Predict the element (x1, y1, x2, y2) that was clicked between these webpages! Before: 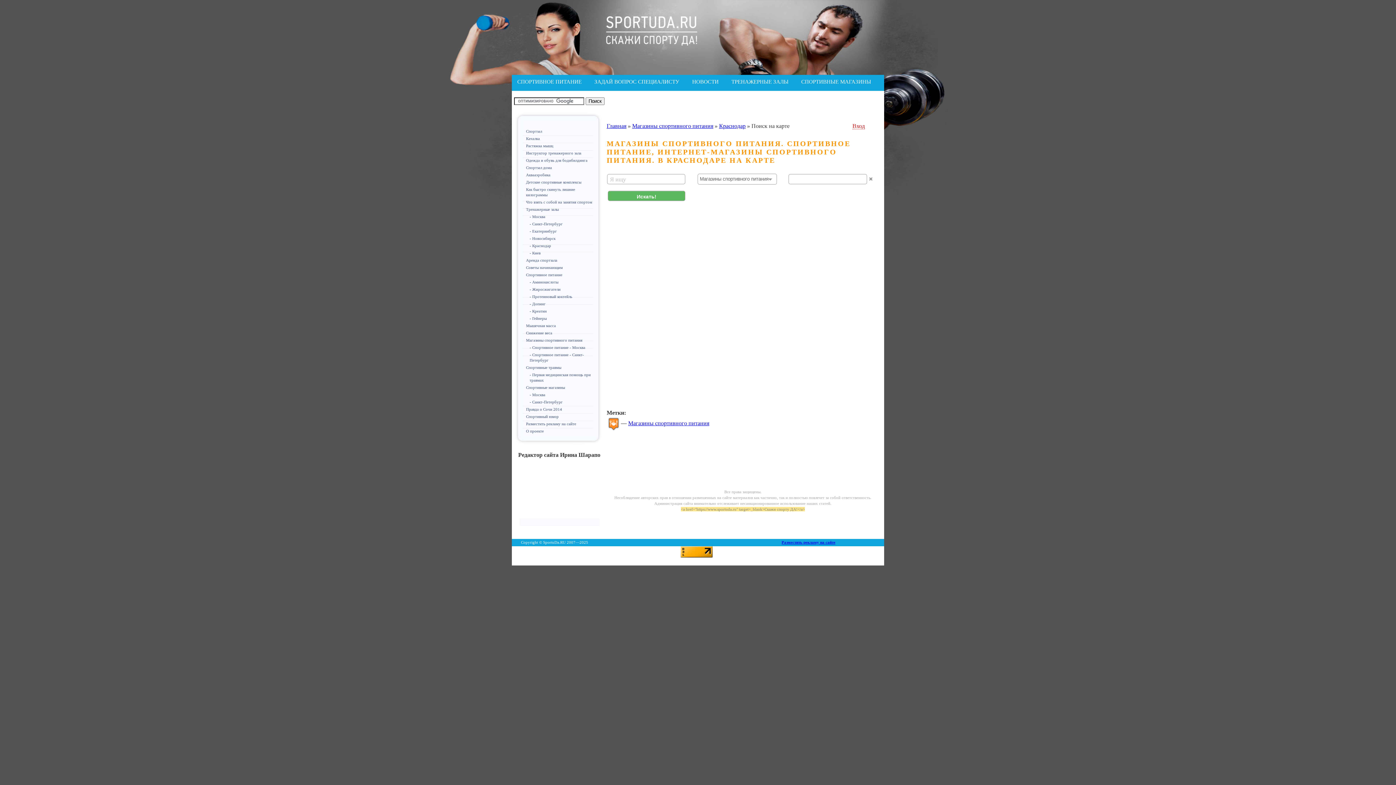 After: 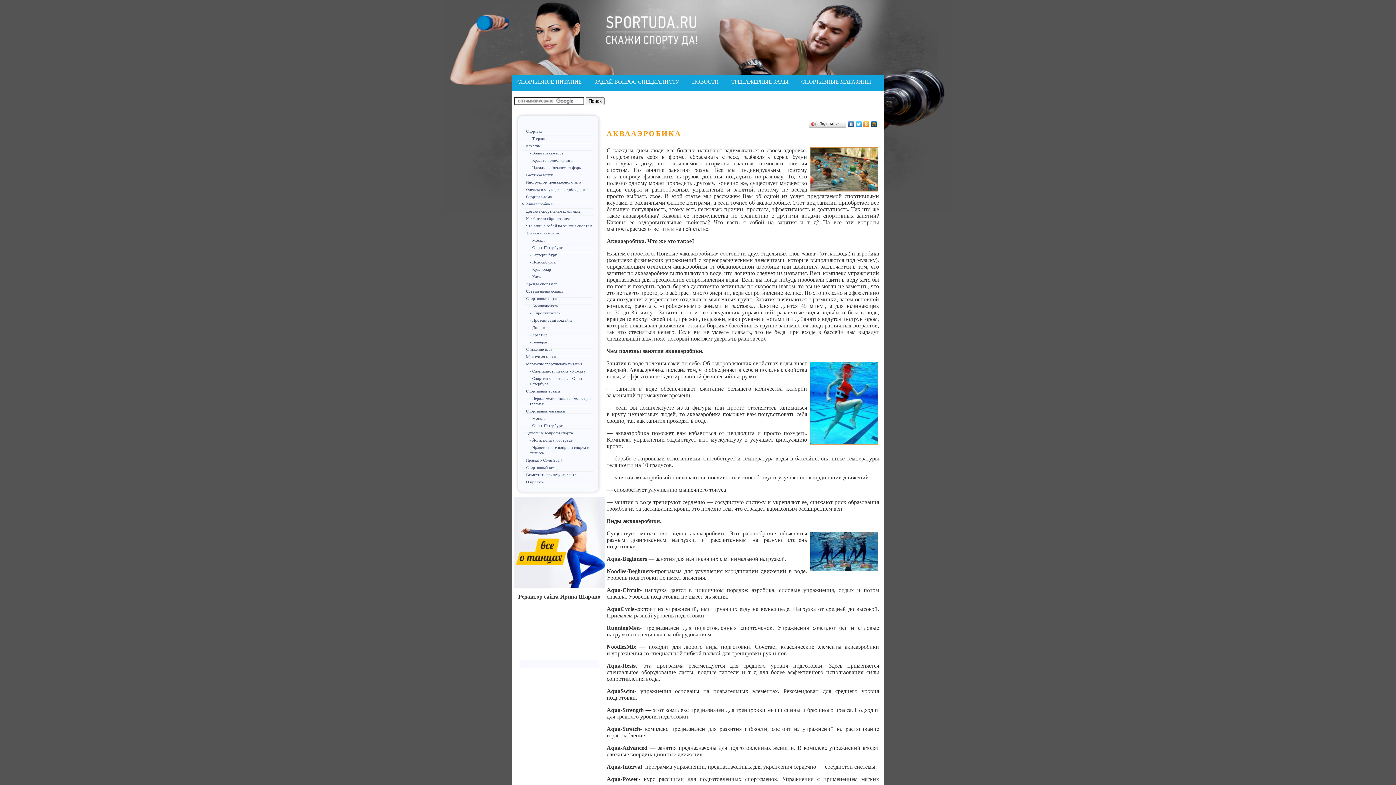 Action: label: Аквааэробика bbox: (522, 172, 593, 177)